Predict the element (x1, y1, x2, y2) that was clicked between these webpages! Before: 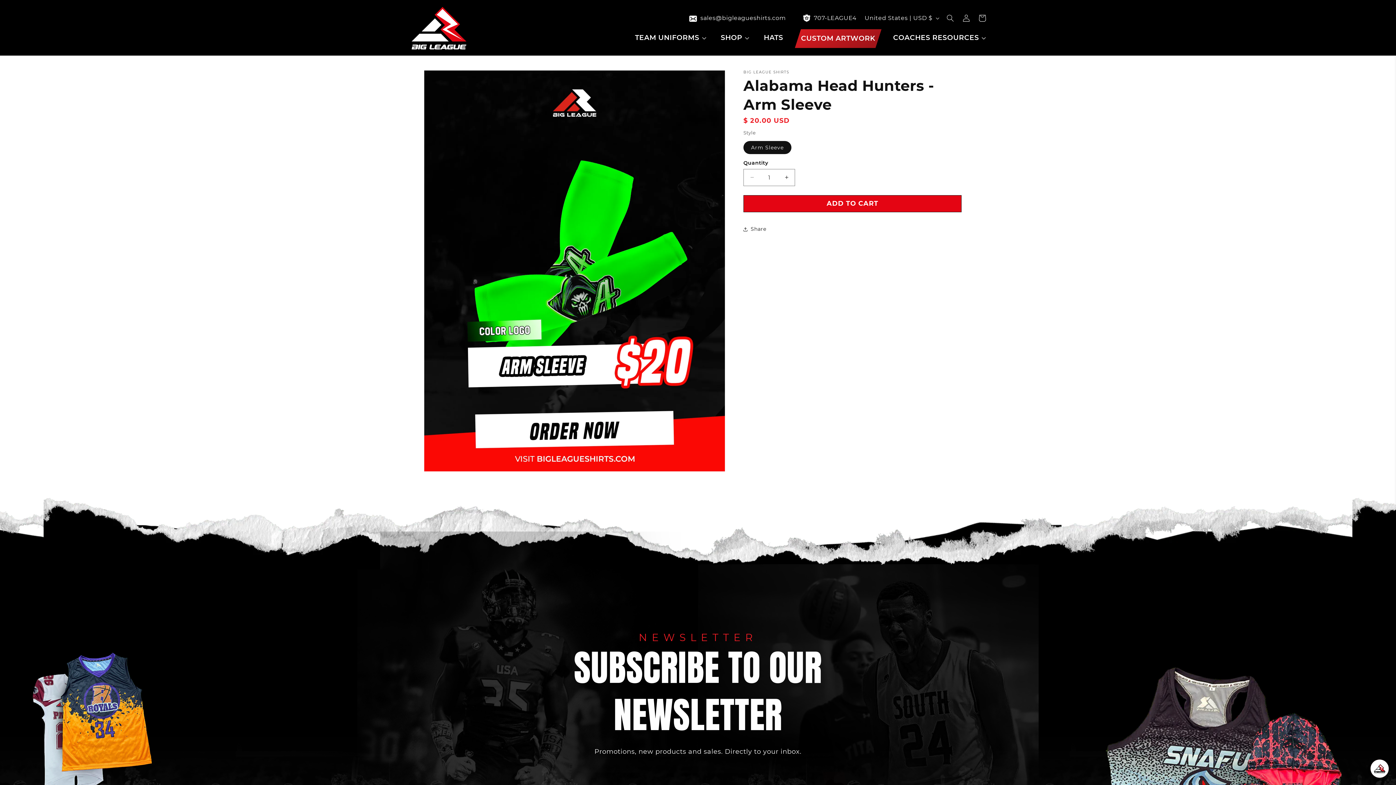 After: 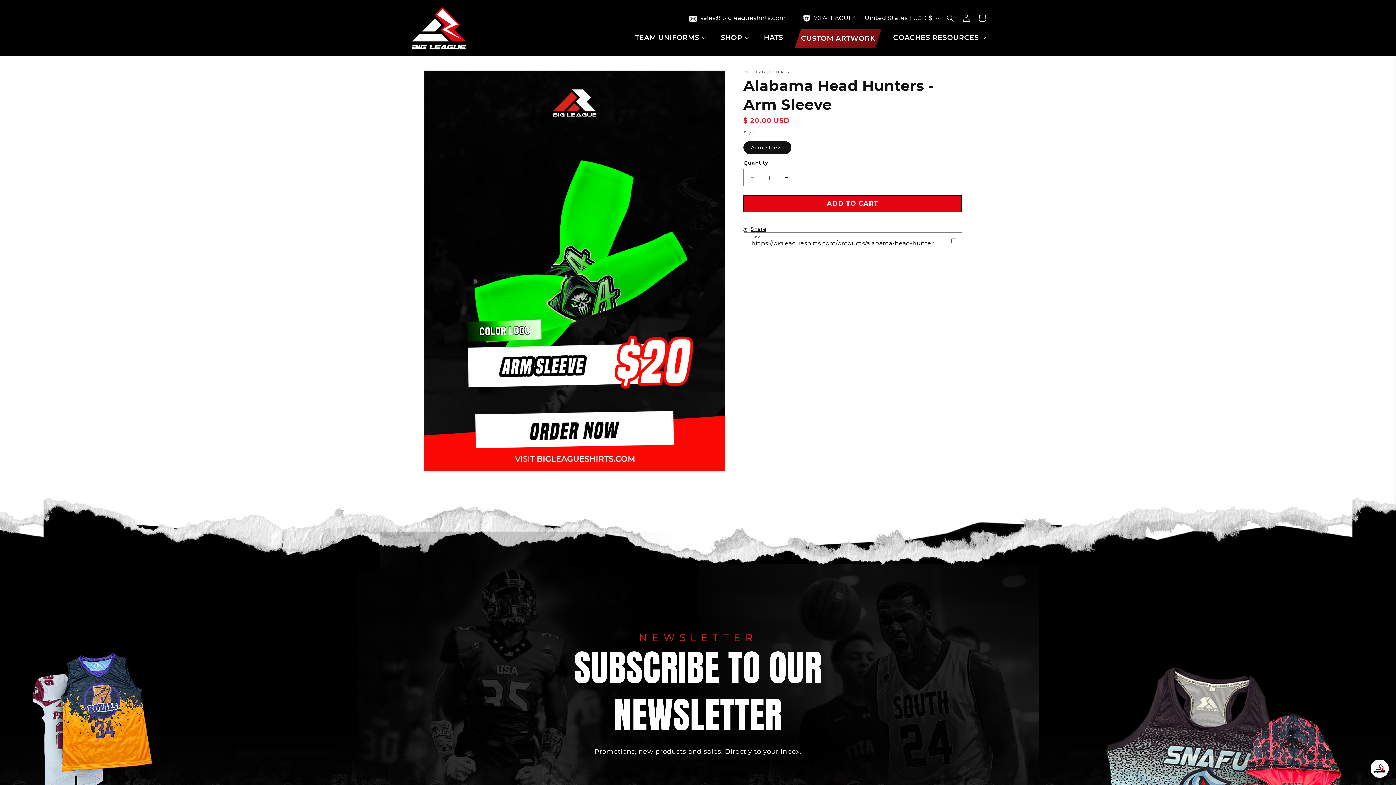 Action: bbox: (743, 221, 766, 237) label: Share